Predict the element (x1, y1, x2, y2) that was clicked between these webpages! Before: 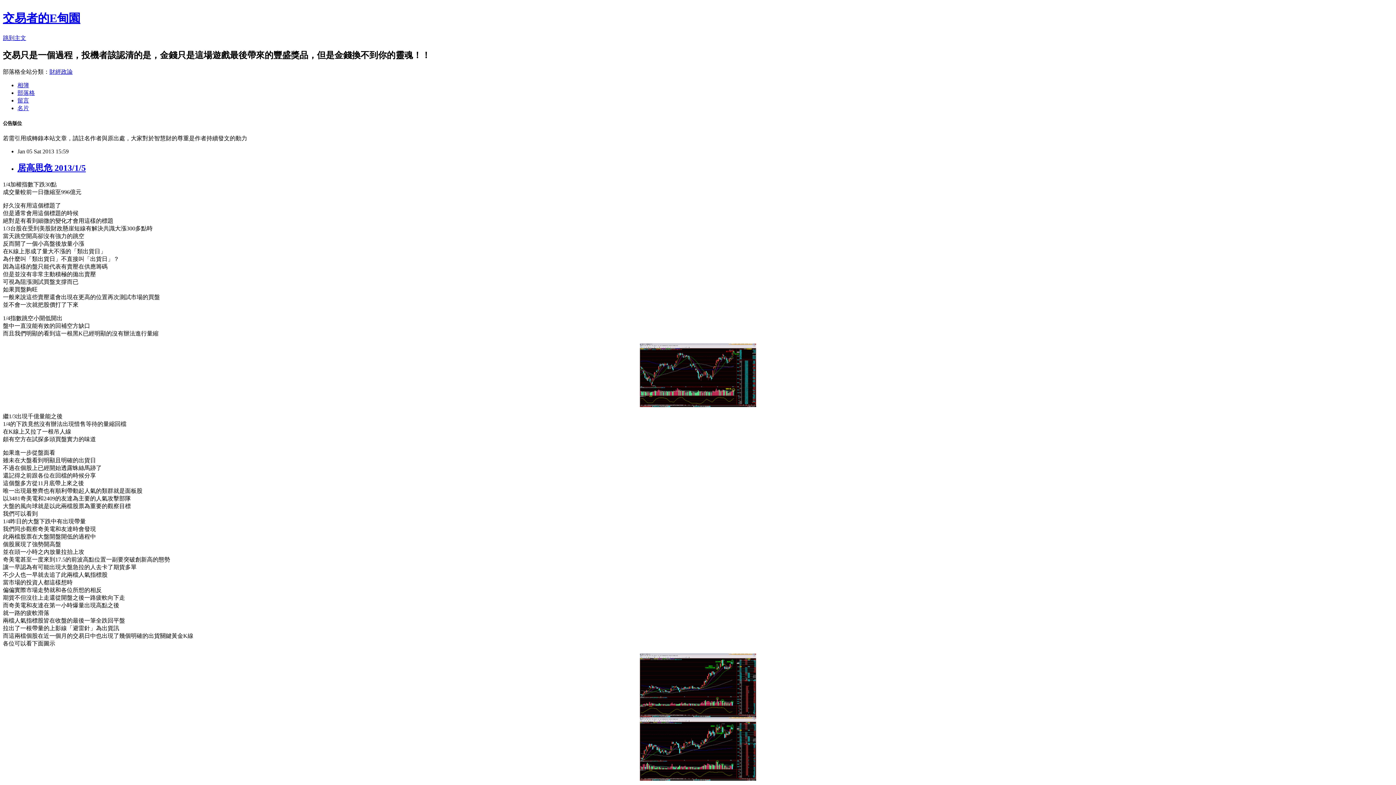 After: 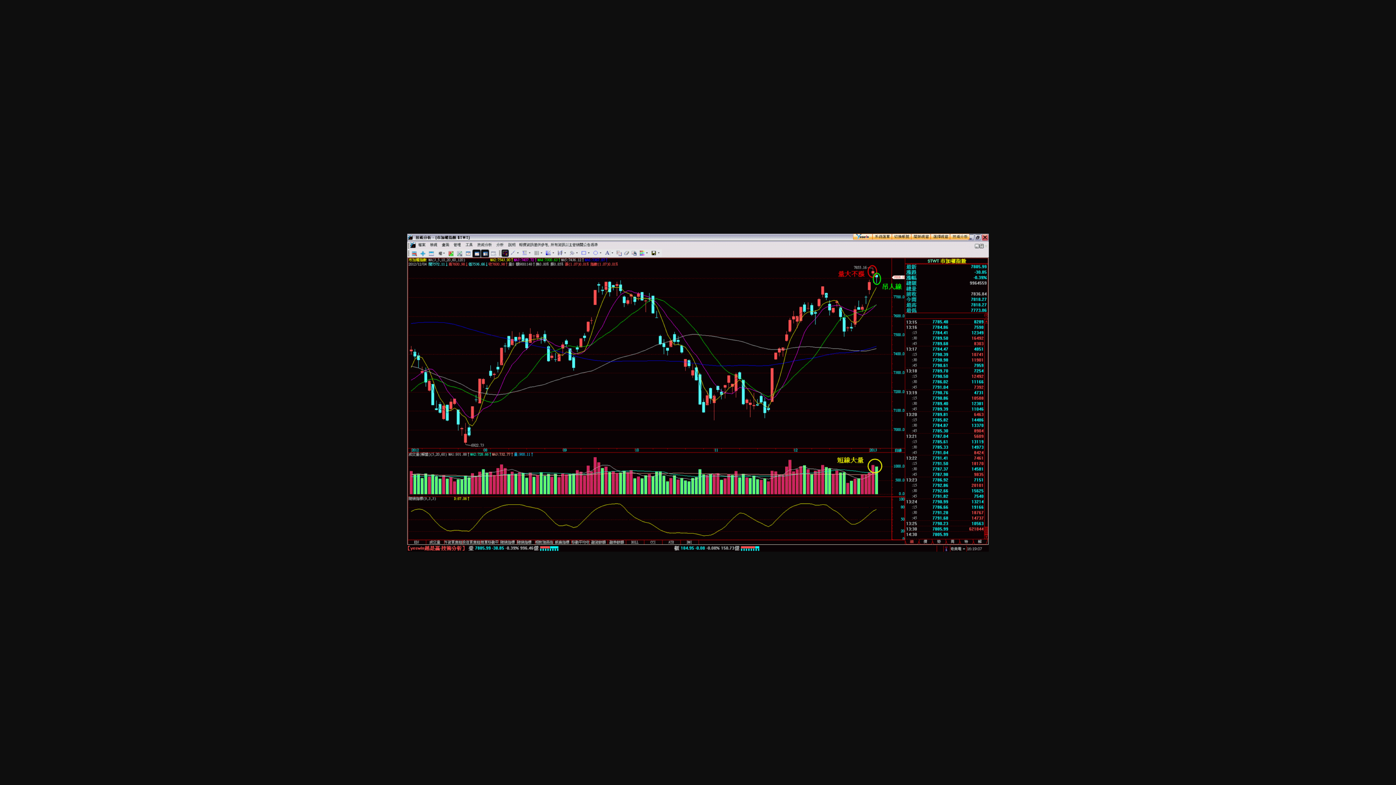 Action: bbox: (640, 402, 756, 408)